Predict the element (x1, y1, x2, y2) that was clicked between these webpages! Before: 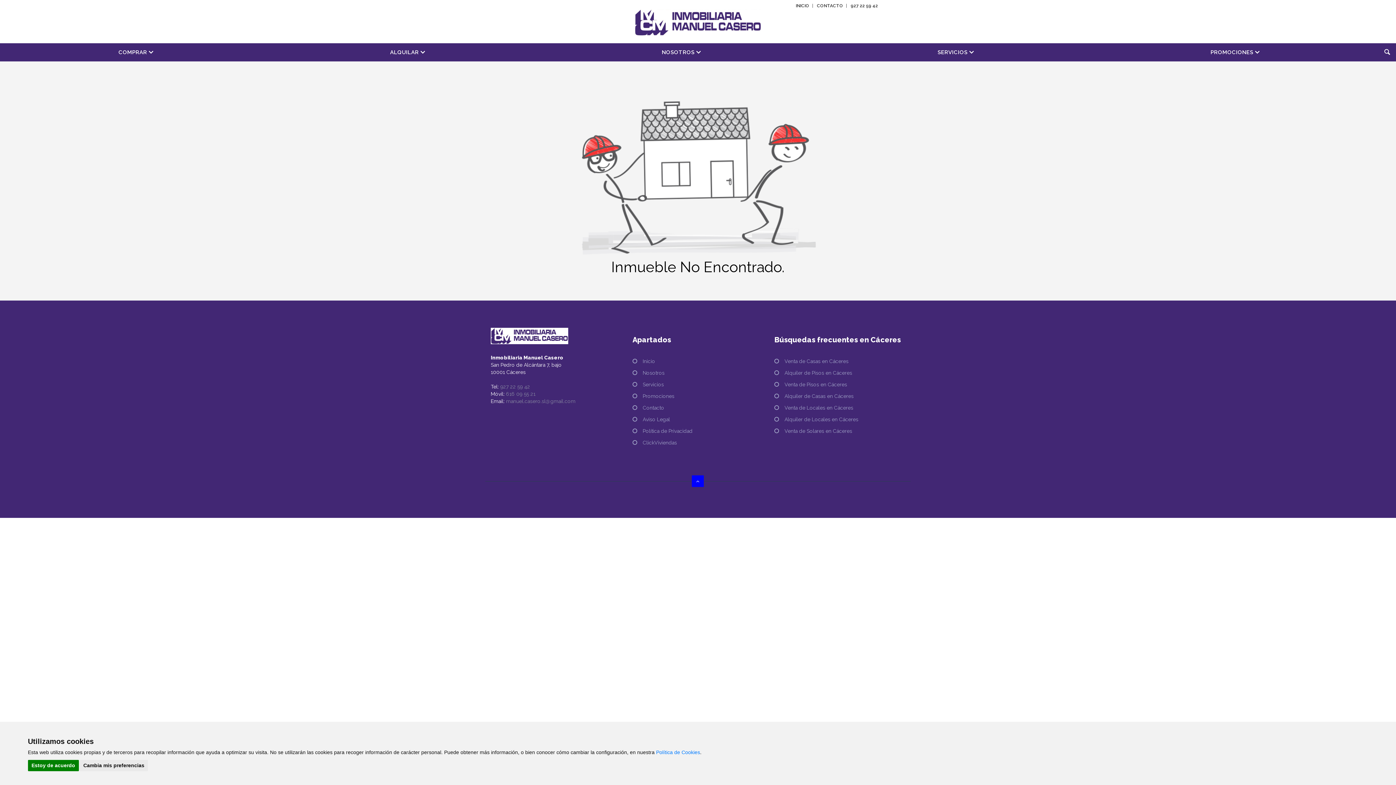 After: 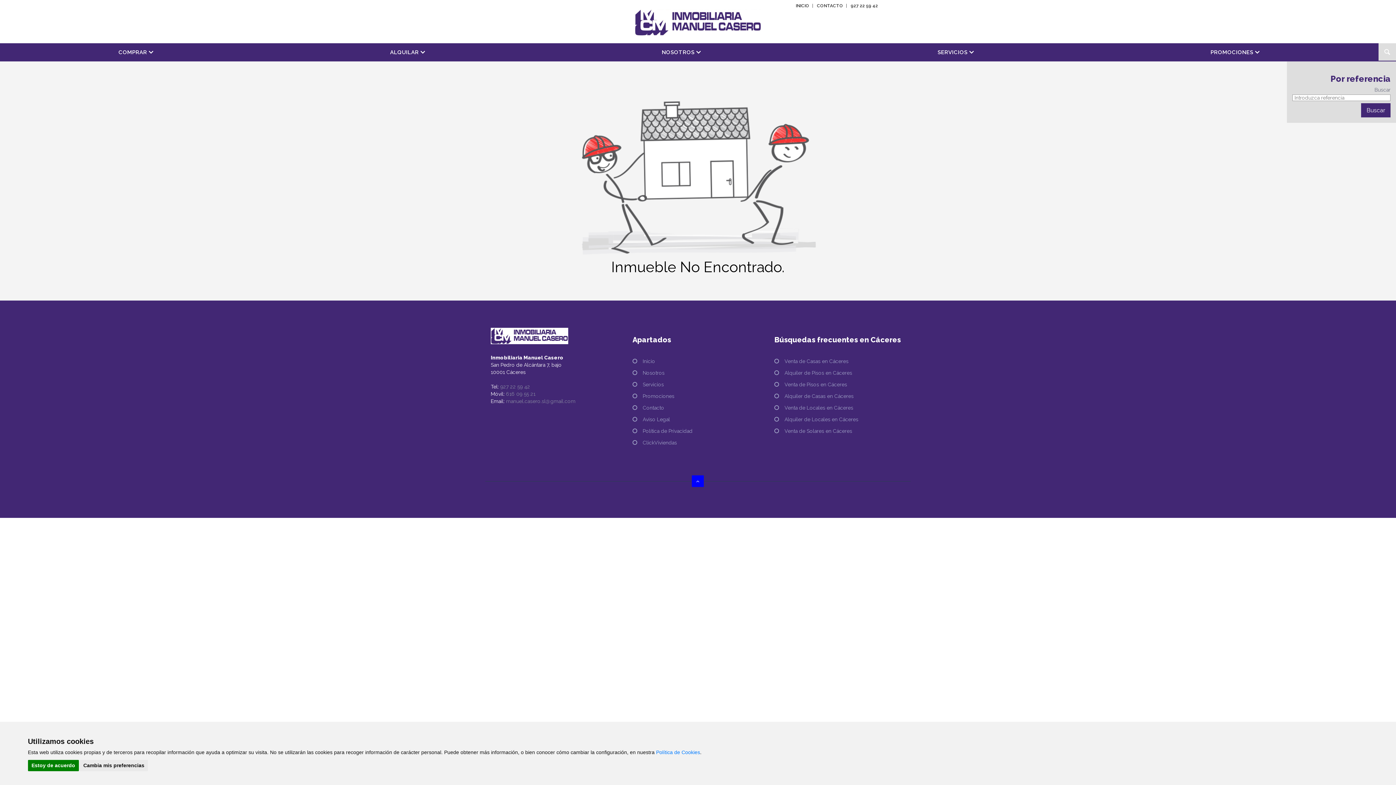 Action: bbox: (1378, 43, 1396, 60)